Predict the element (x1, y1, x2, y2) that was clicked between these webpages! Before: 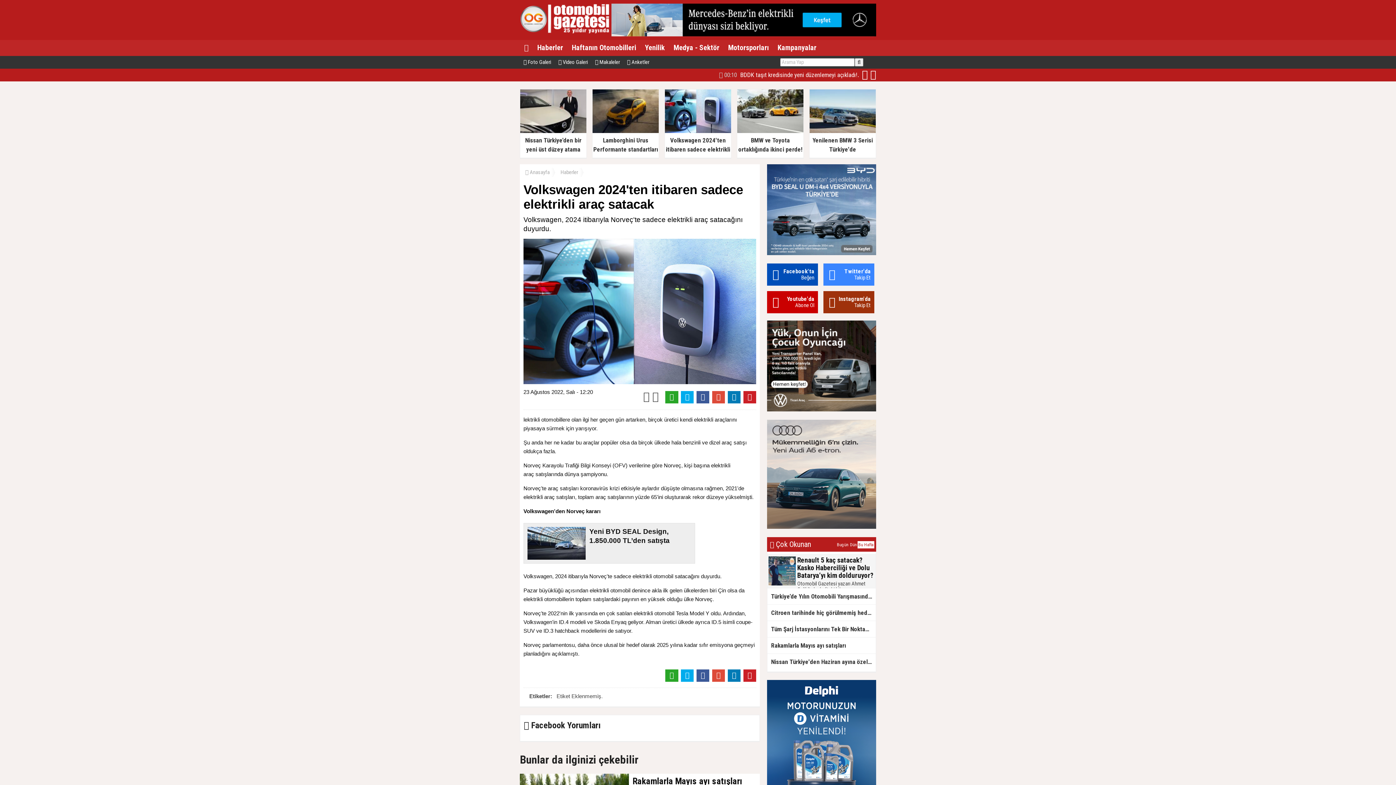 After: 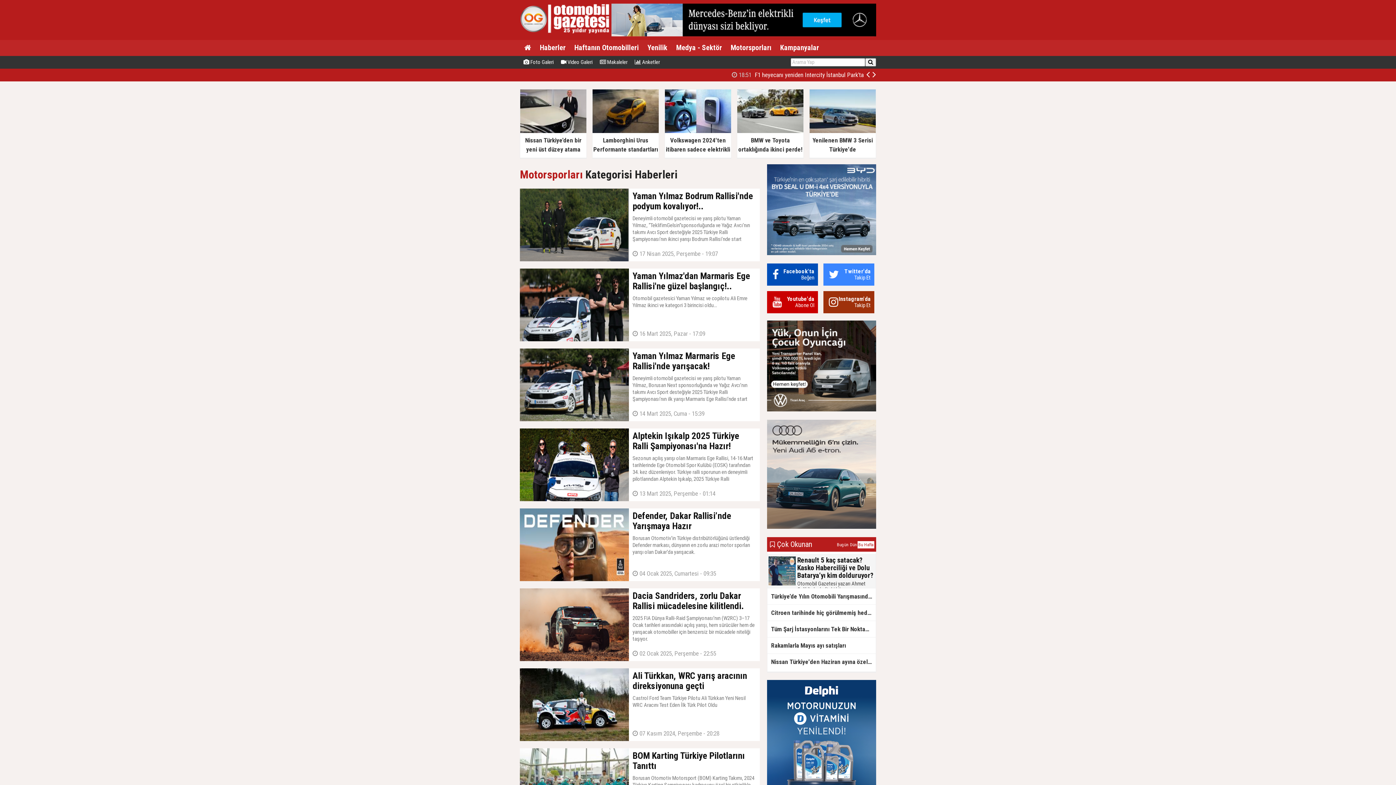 Action: bbox: (724, 40, 773, 56) label: Motorsporları